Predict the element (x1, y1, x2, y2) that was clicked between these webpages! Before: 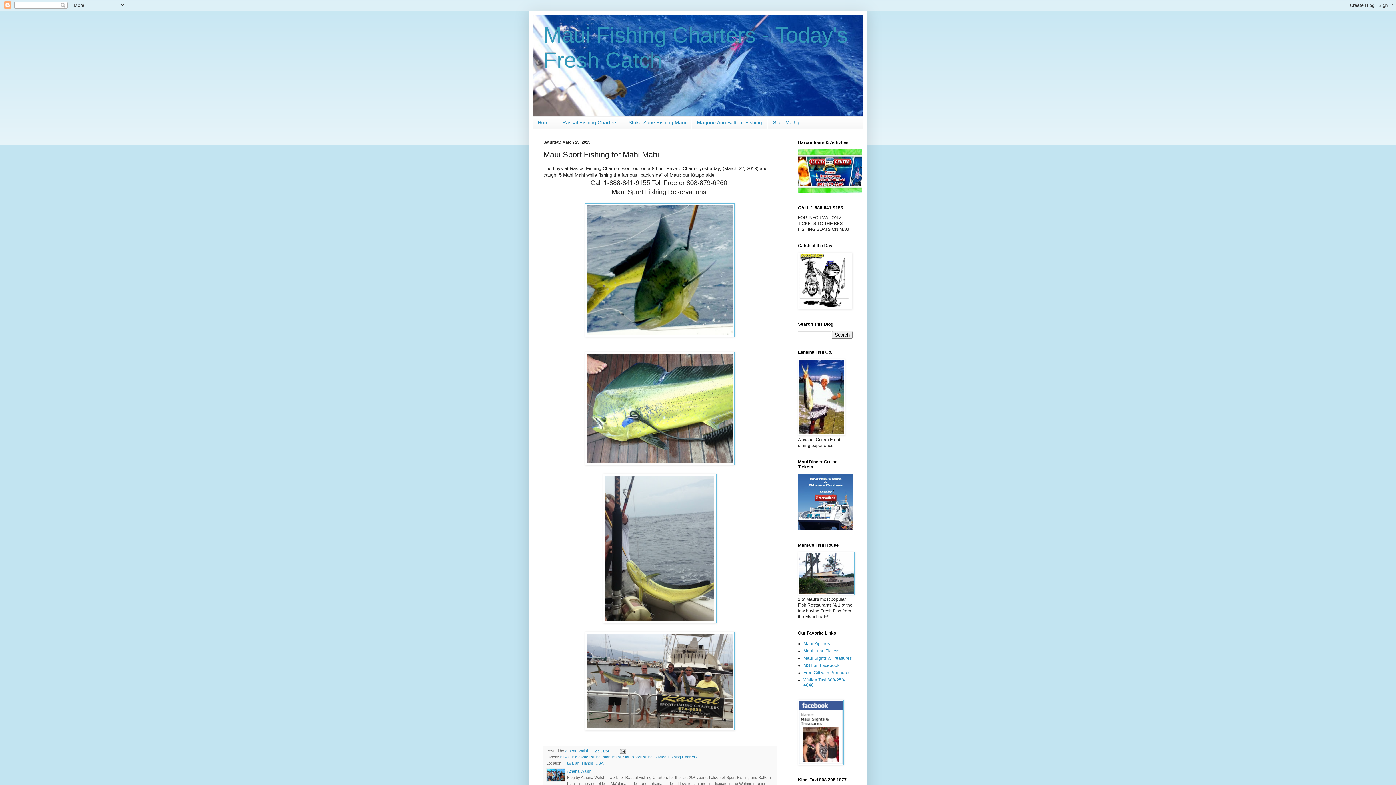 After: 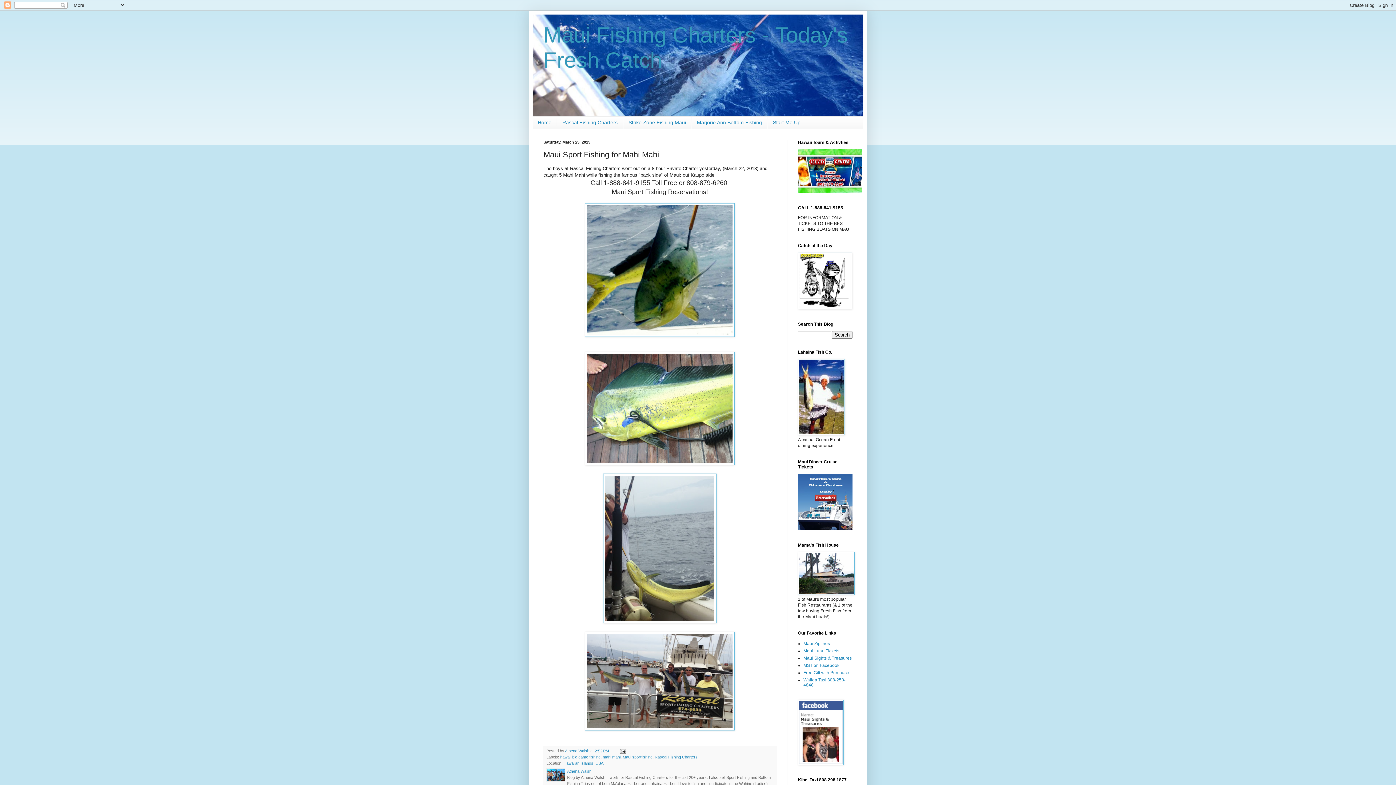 Action: label: 2:52 PM bbox: (594, 749, 609, 753)